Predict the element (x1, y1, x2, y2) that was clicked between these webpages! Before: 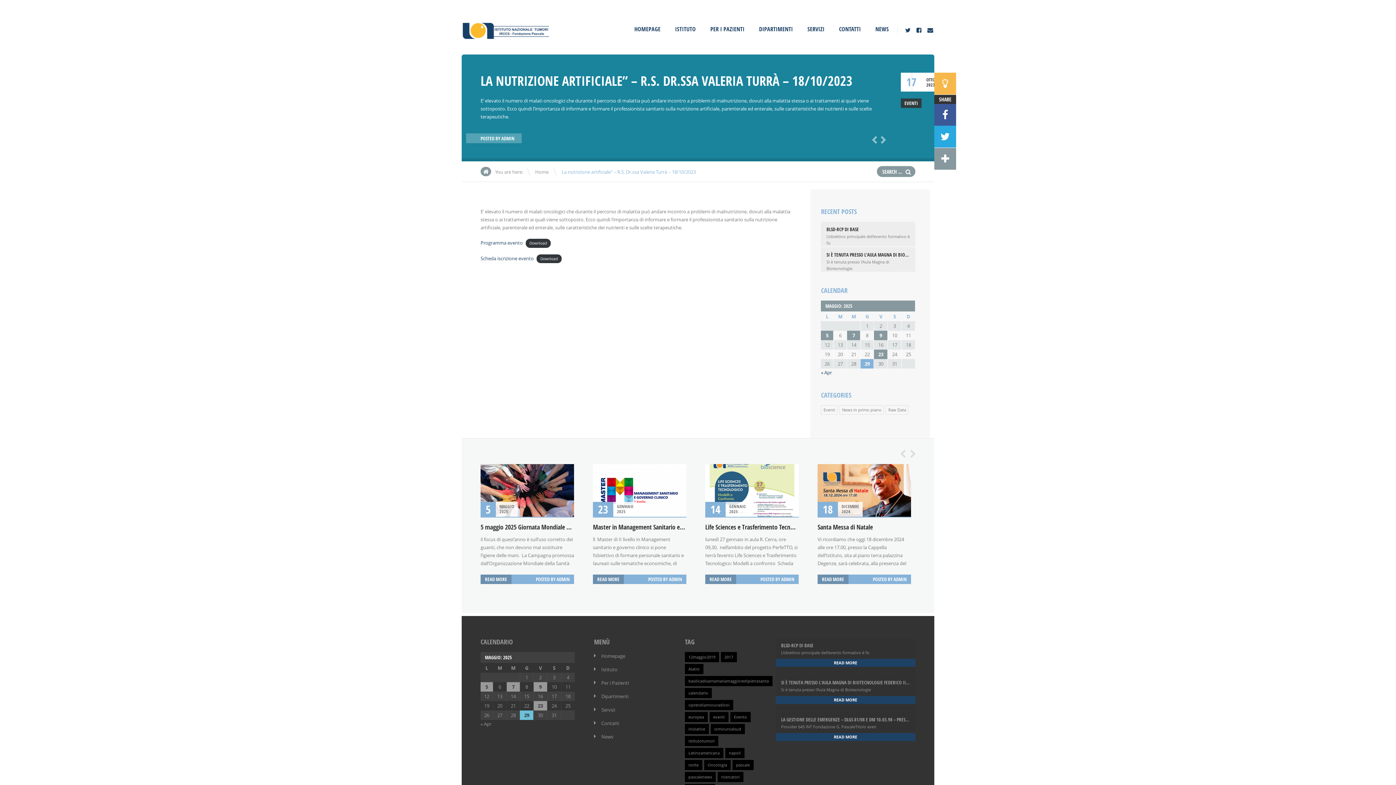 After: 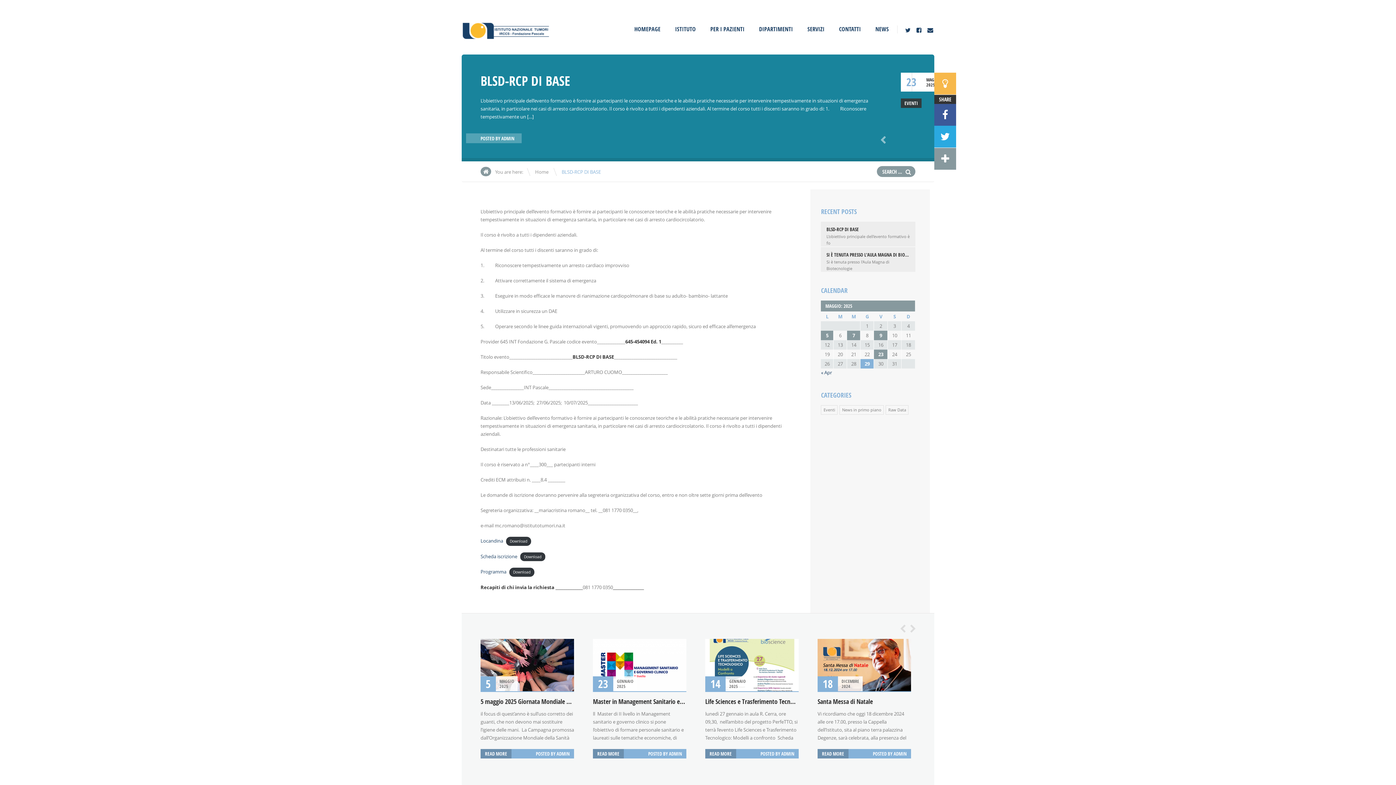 Action: label: READ MORE bbox: (775, 659, 915, 667)